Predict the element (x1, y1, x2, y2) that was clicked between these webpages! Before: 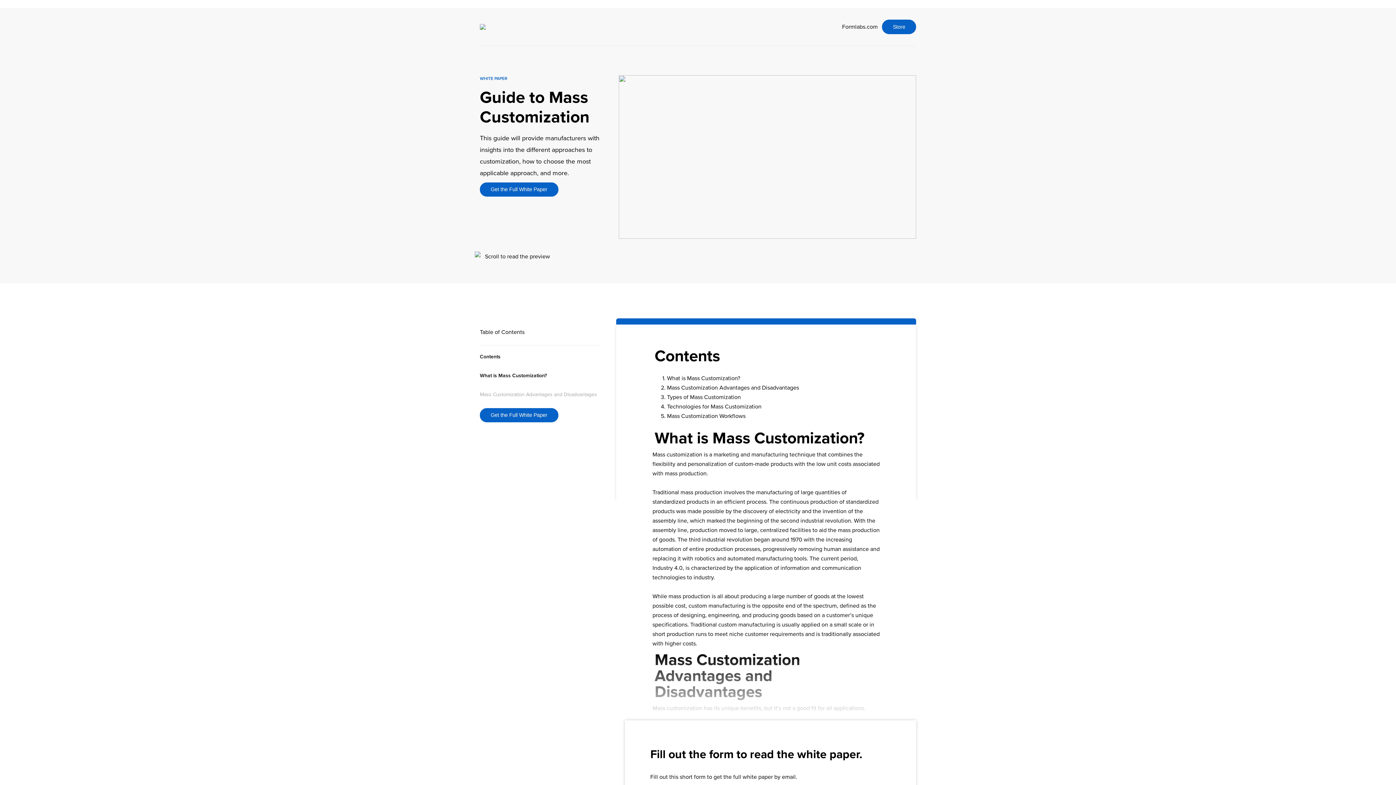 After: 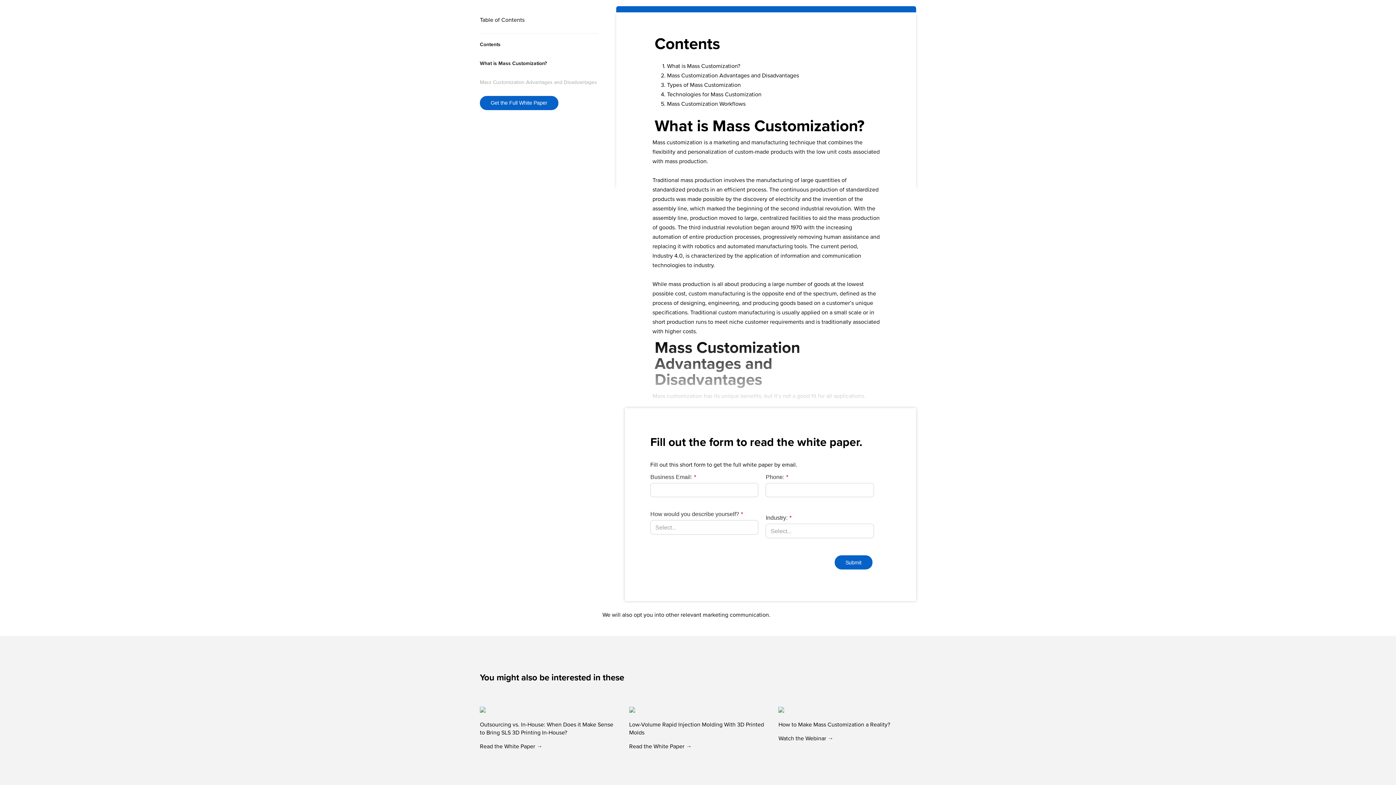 Action: bbox: (480, 185, 558, 193) label: Get the Full White Paper